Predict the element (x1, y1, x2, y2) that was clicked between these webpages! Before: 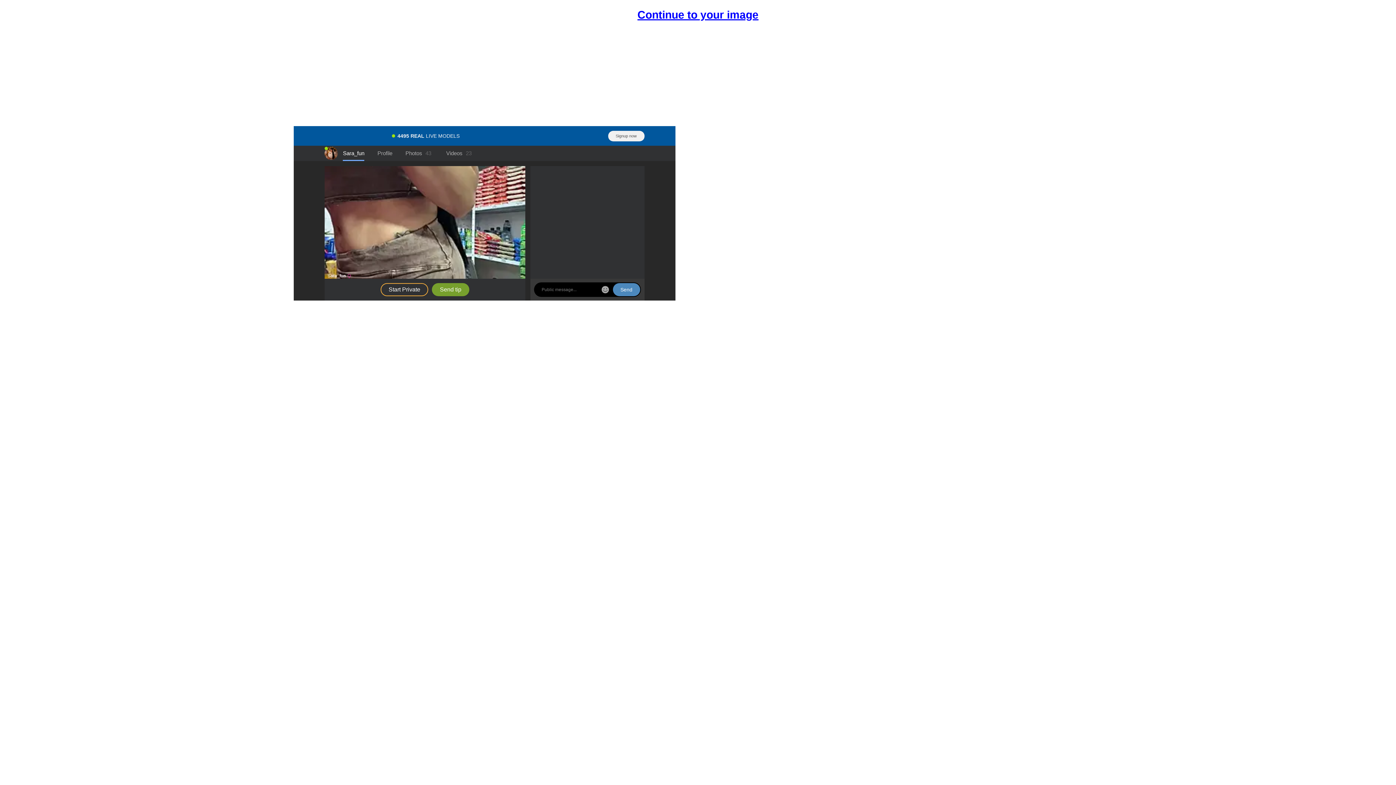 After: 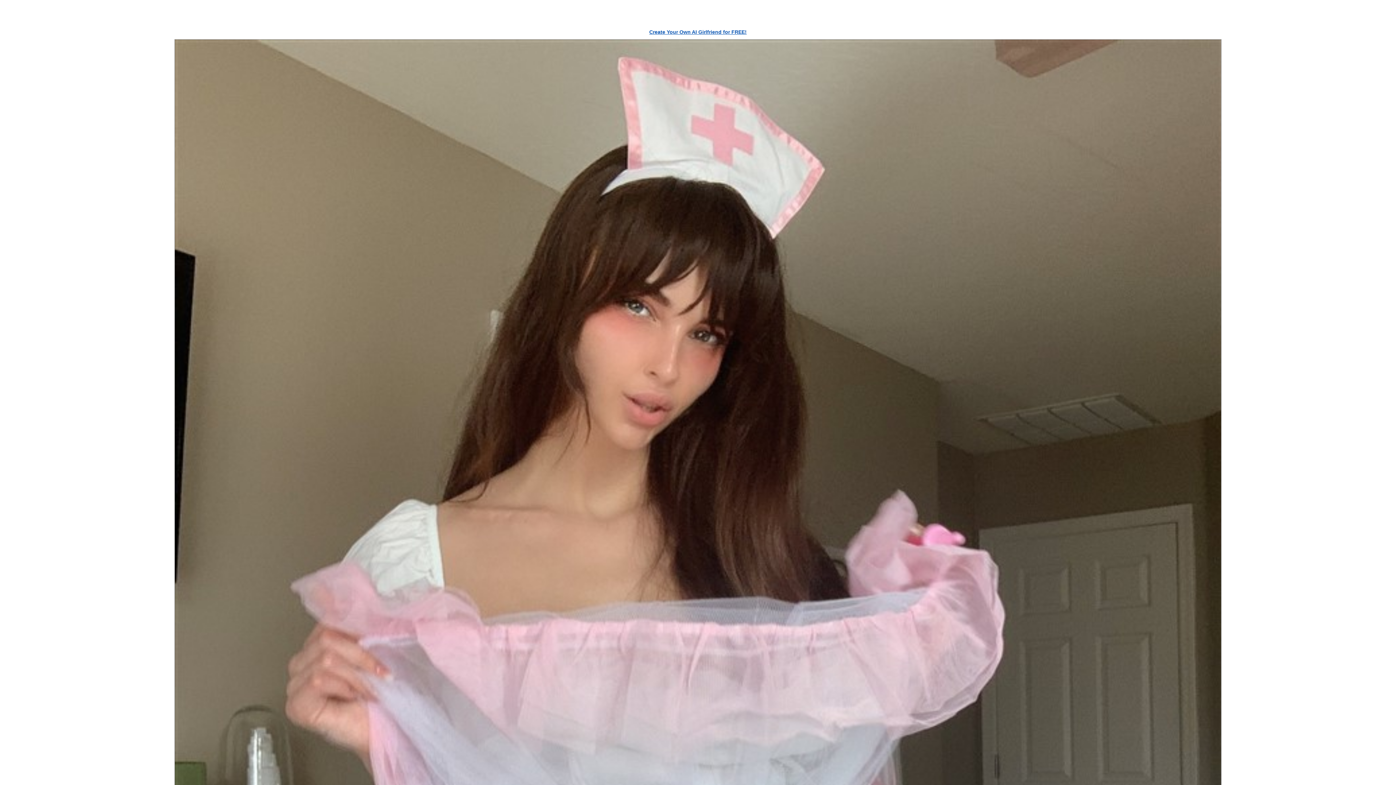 Action: bbox: (637, 7, 758, 22) label: Continue to your image